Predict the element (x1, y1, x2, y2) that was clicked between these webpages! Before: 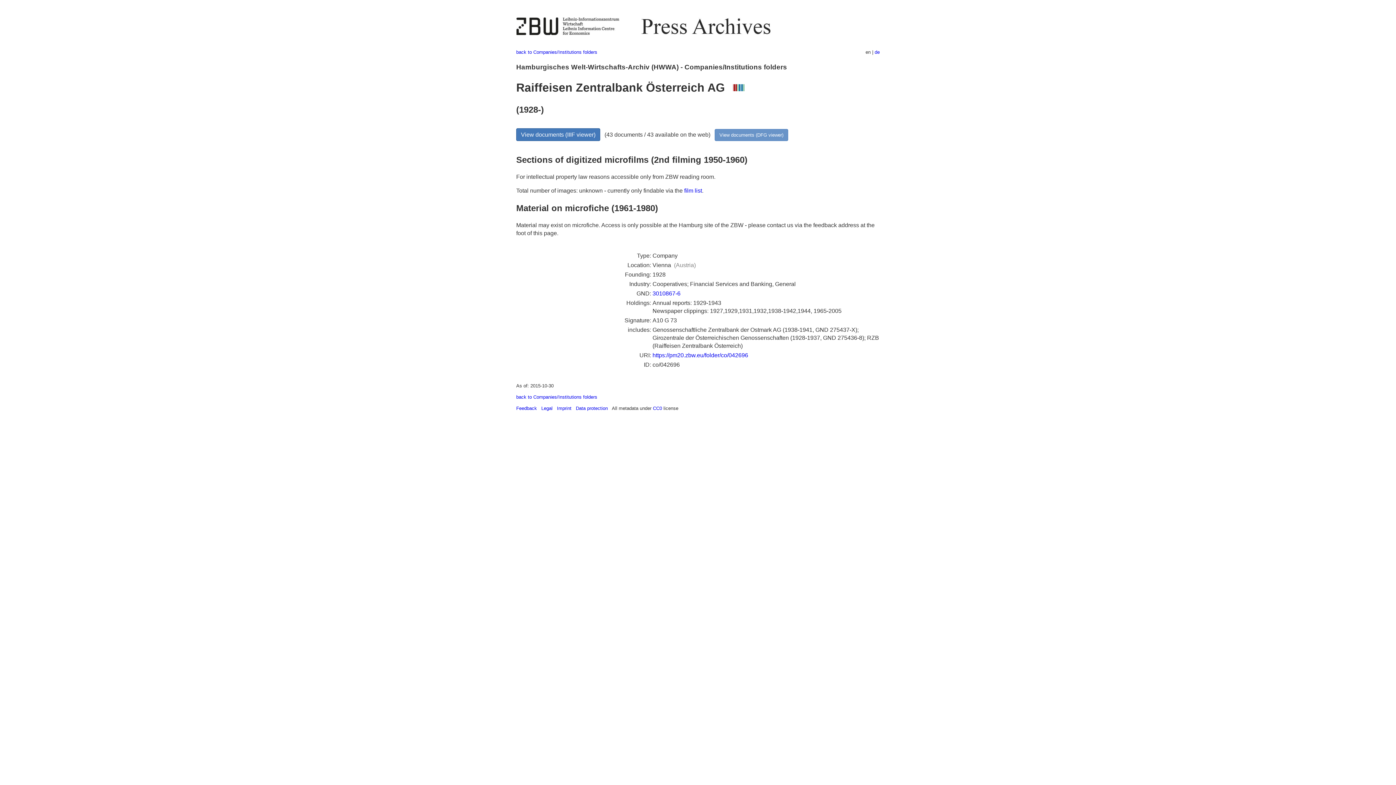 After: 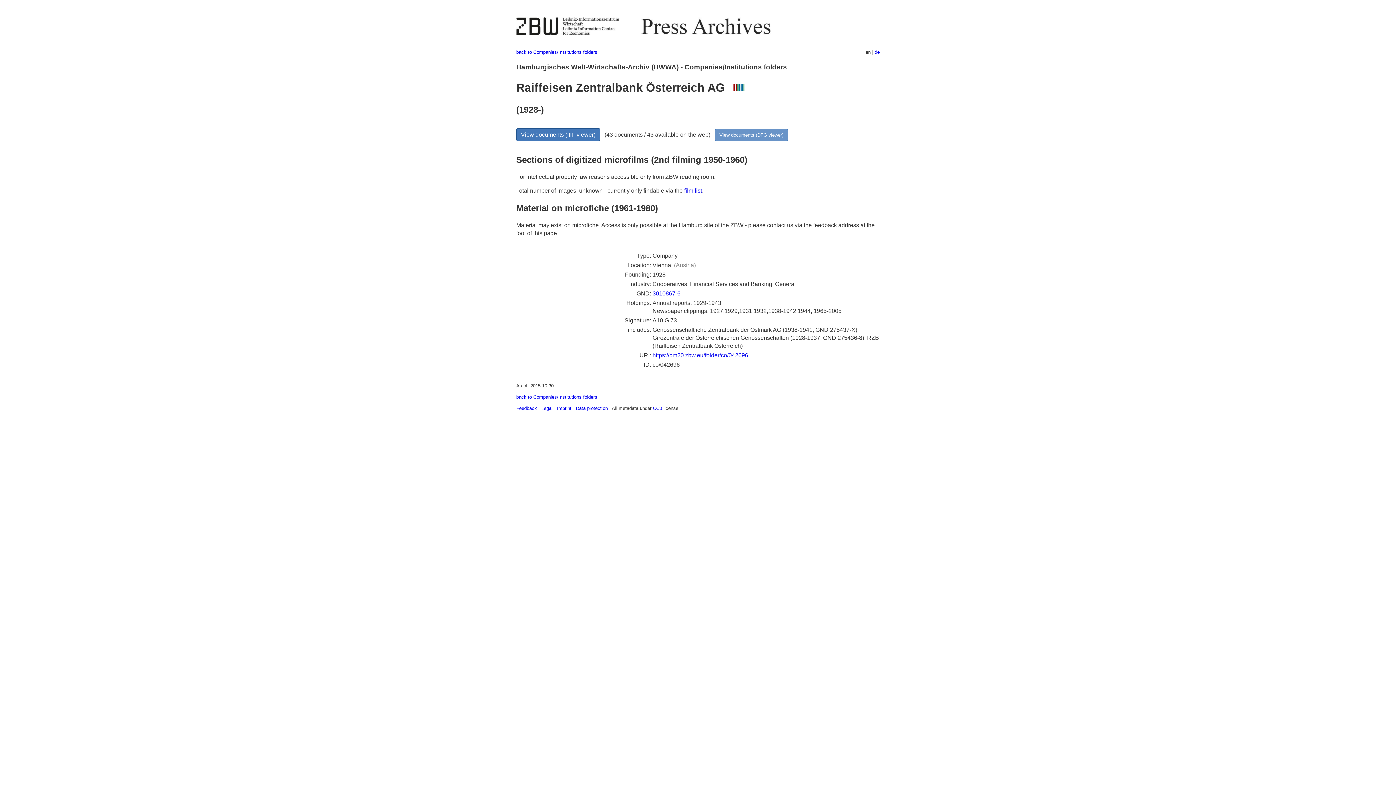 Action: label: https://pm20.zbw.eu/folder/co/042696 bbox: (652, 352, 748, 358)